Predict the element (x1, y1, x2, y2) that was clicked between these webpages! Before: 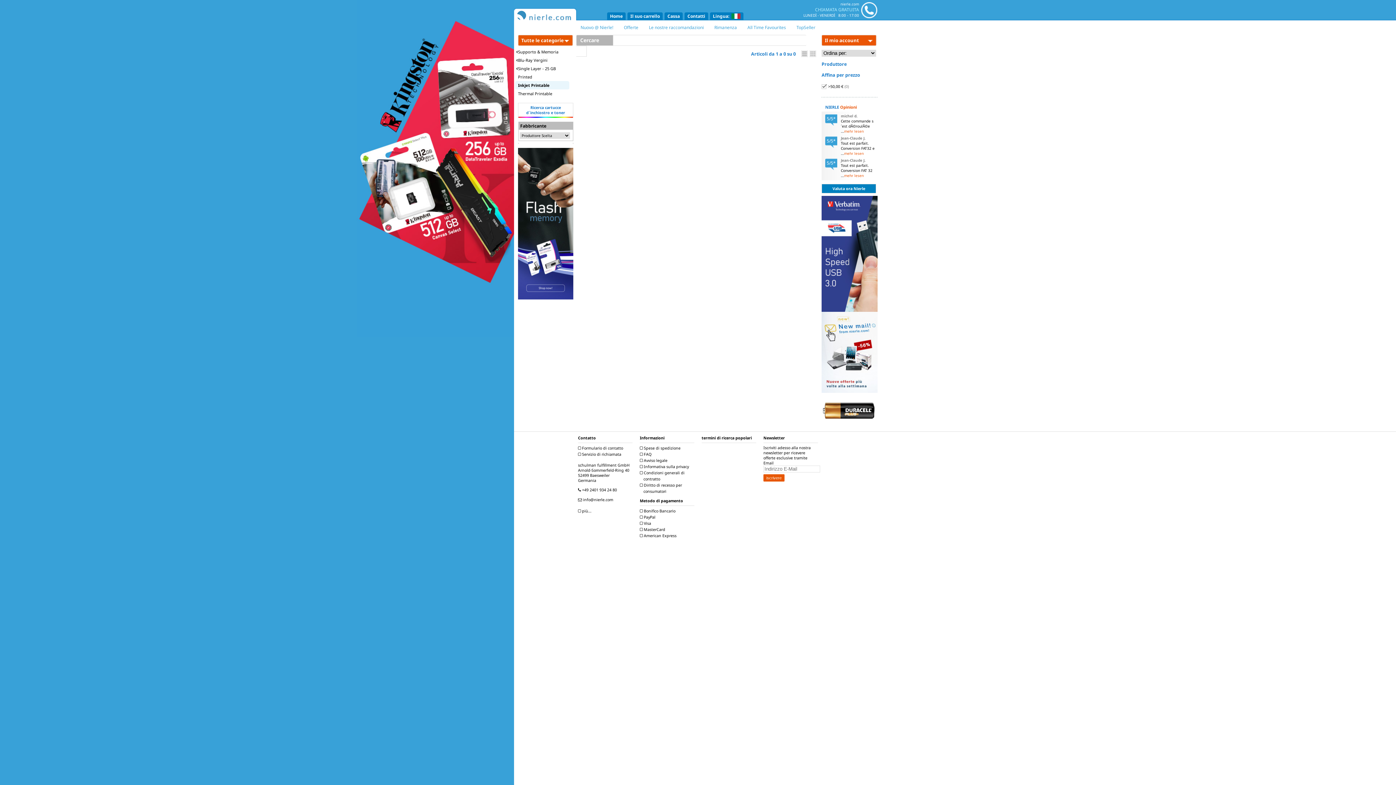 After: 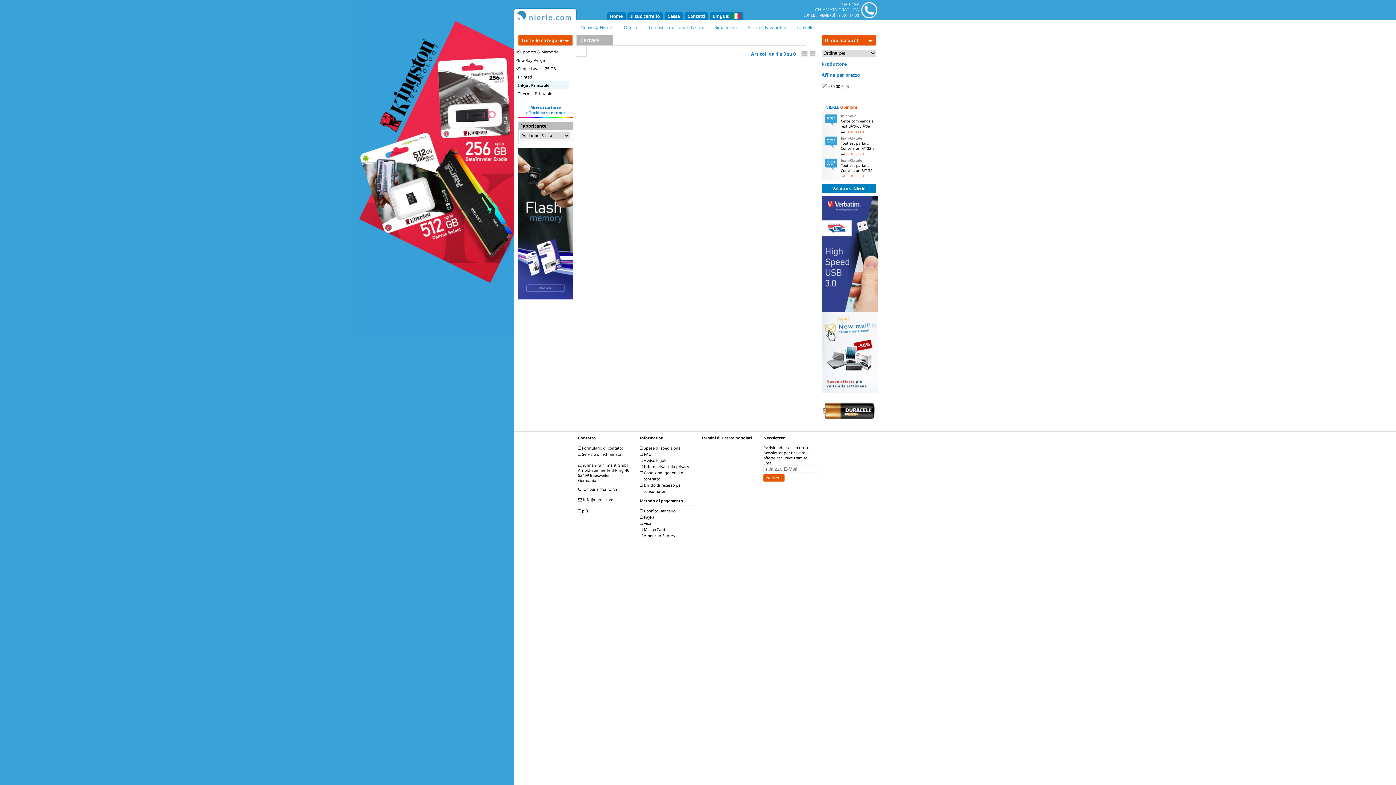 Action: bbox: (801, 50, 808, 58)